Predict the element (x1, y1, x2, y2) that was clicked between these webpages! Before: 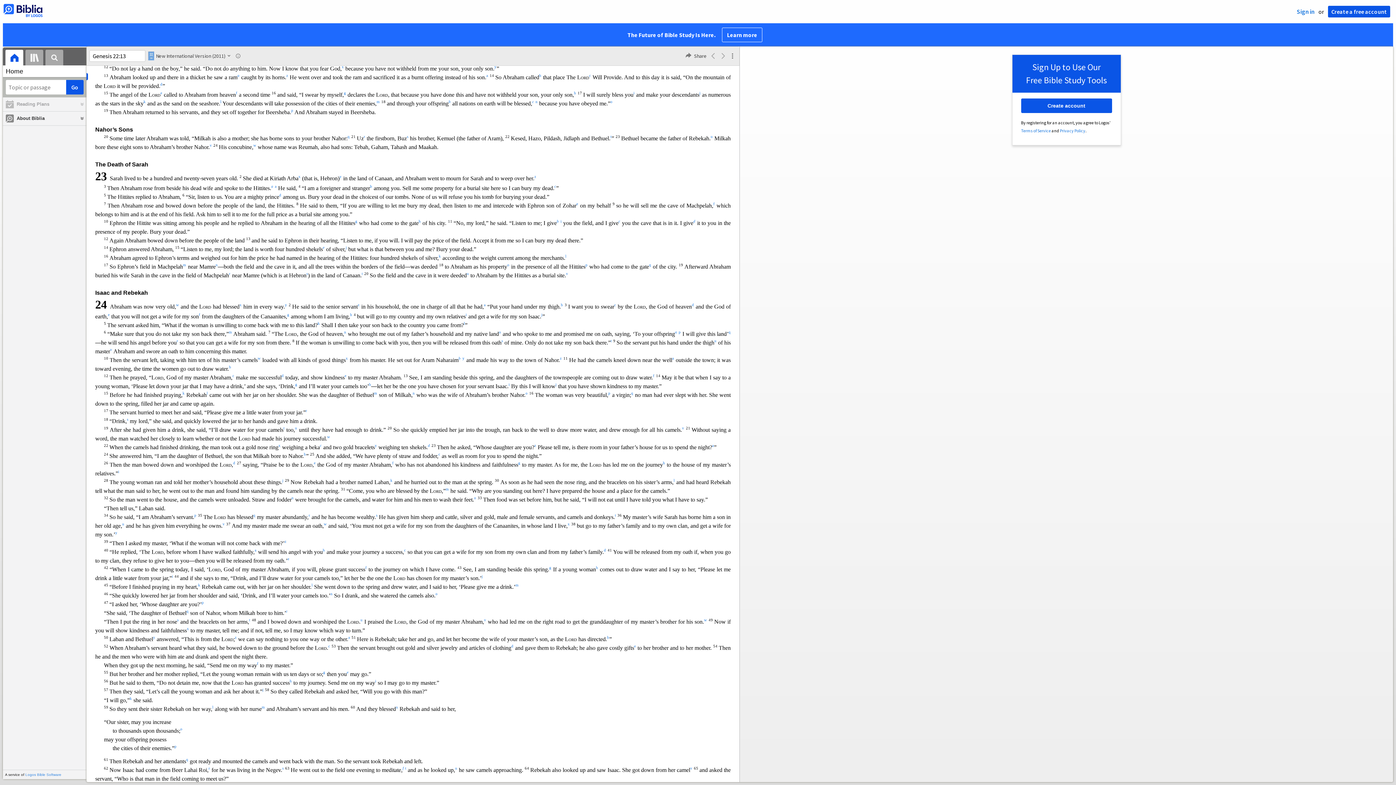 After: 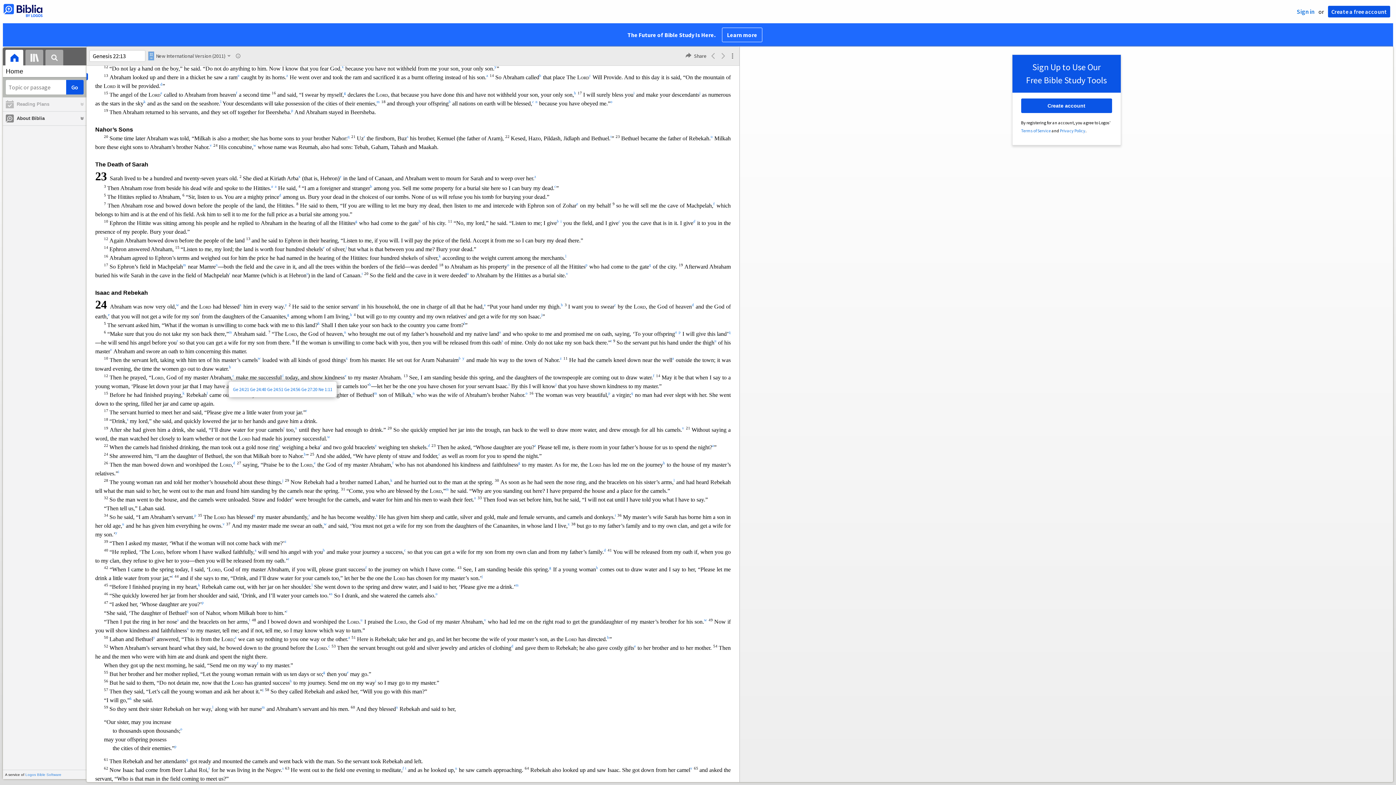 Action: bbox: (281, 374, 283, 380) label: d